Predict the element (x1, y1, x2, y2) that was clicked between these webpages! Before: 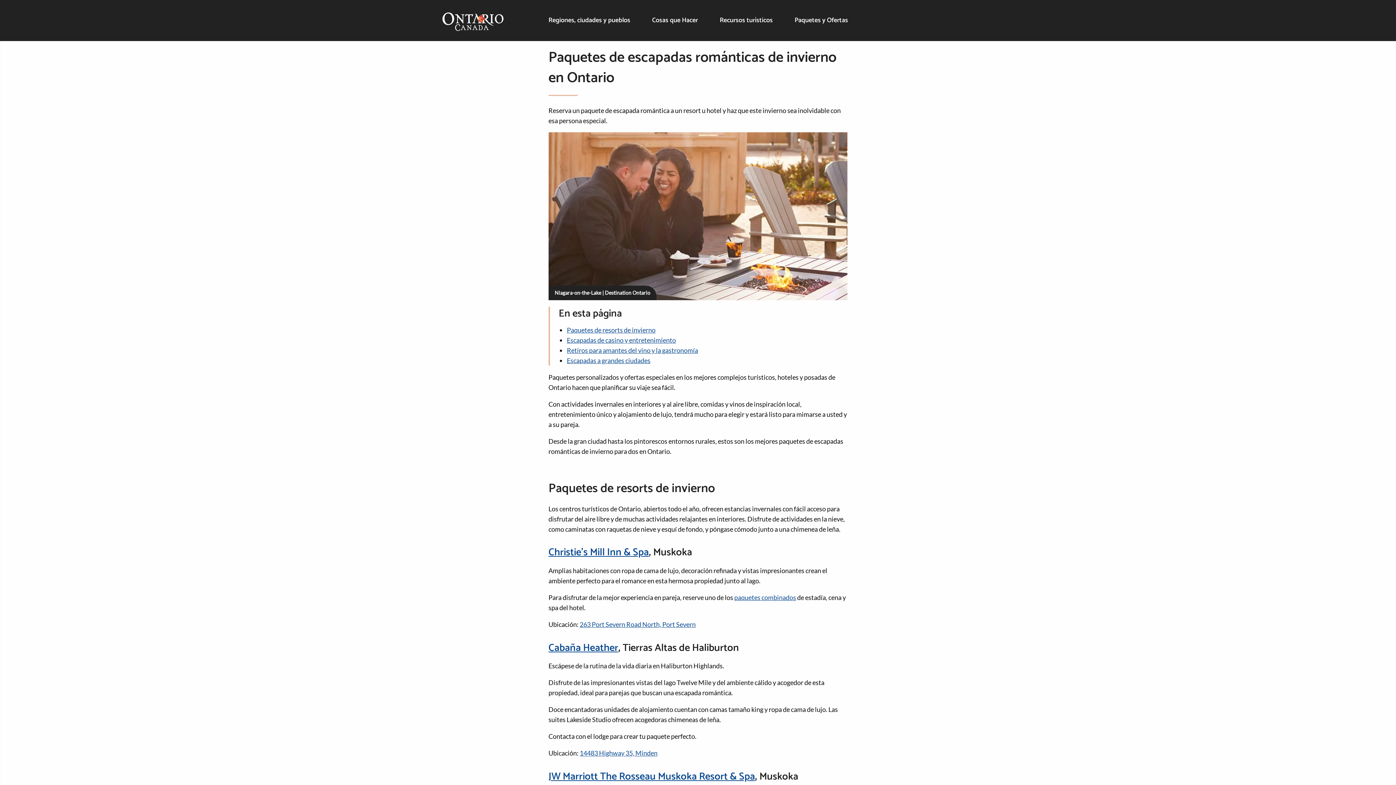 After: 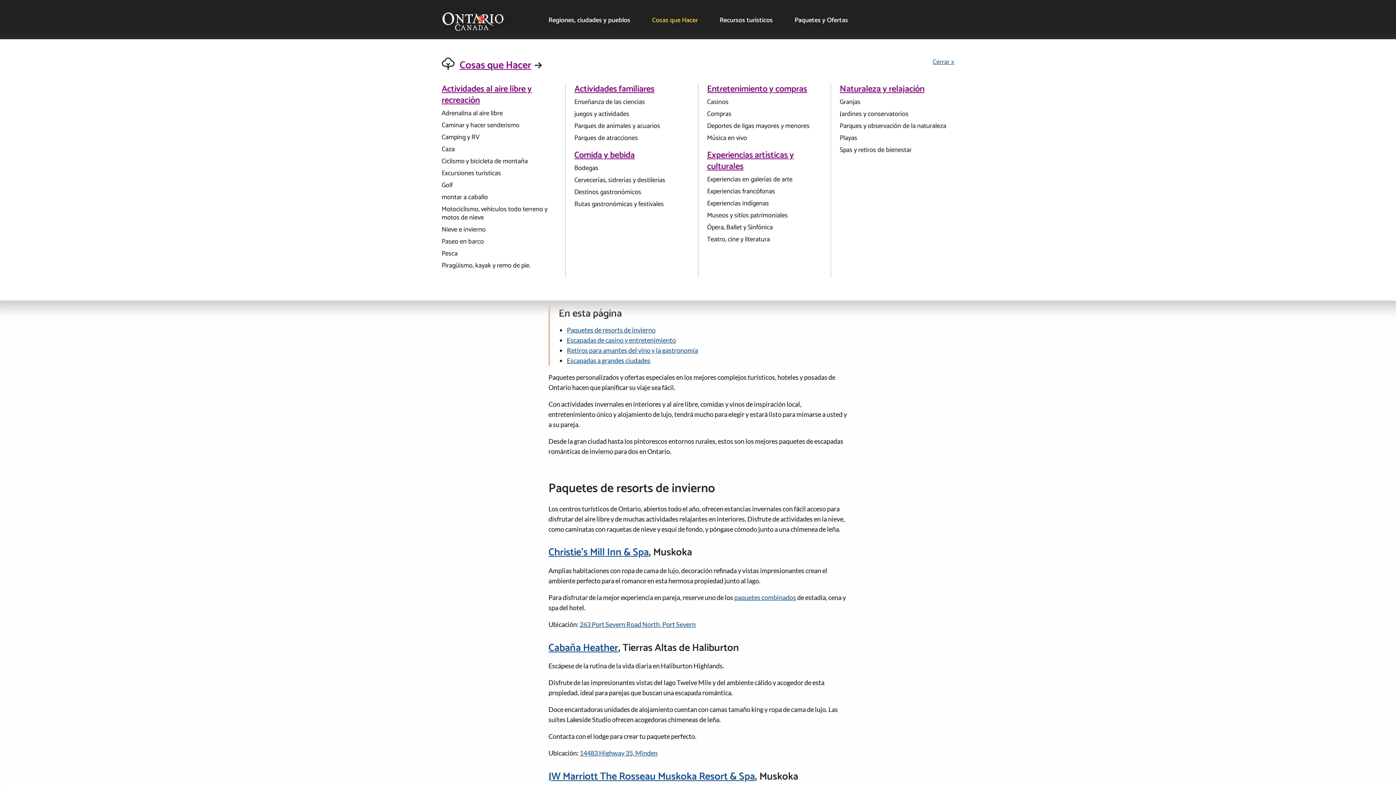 Action: label: Cosas que Hacer bbox: (652, 16, 698, 24)